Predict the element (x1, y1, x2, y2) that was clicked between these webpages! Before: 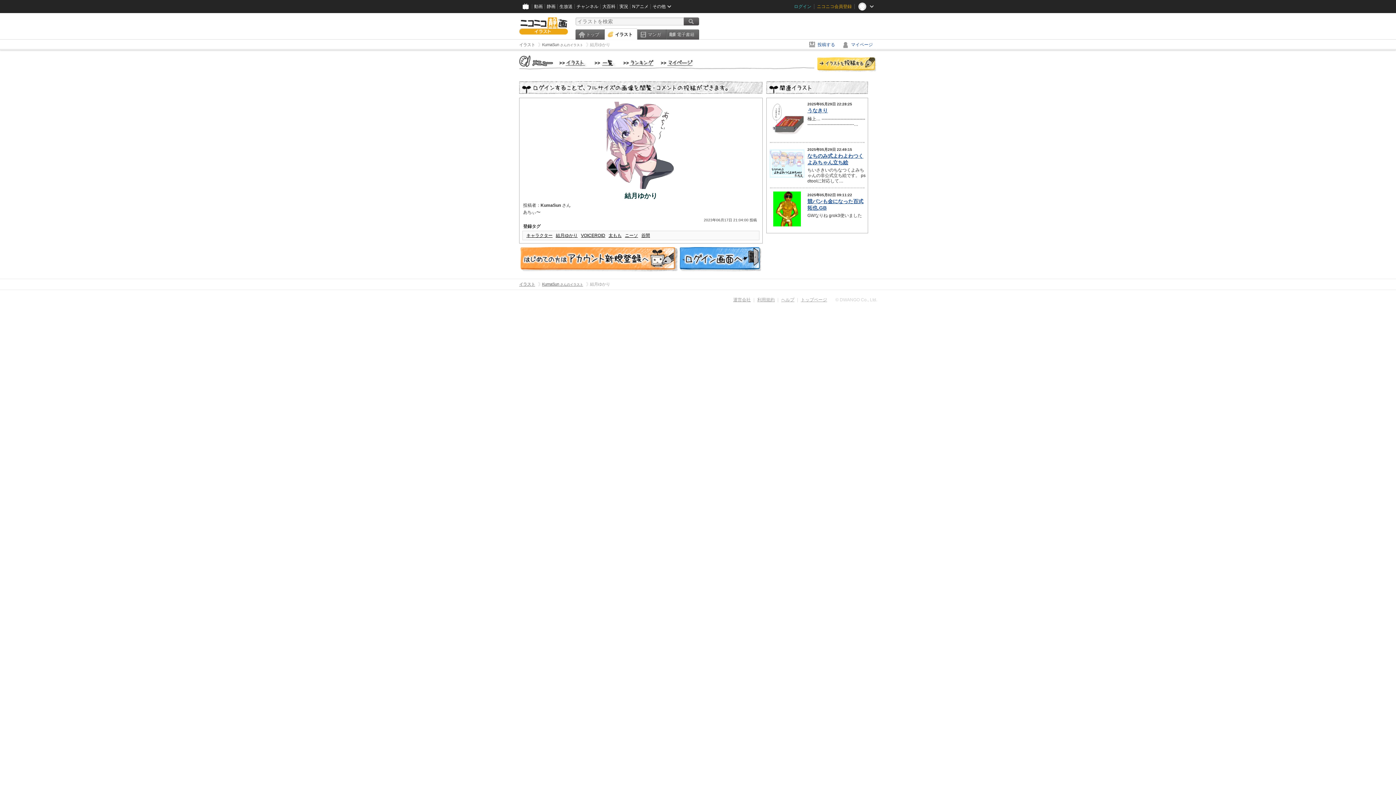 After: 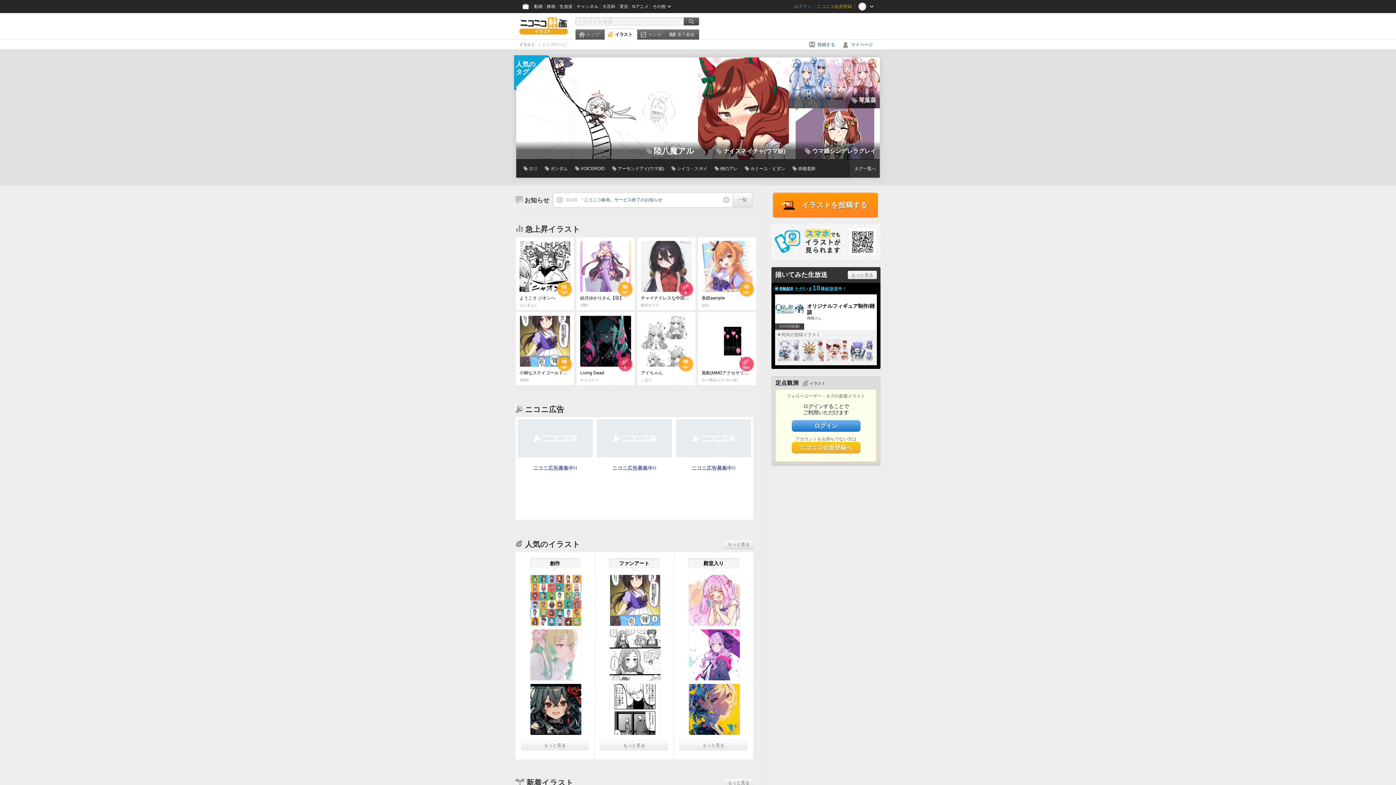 Action: label: トップ bbox: (559, 60, 587, 66)